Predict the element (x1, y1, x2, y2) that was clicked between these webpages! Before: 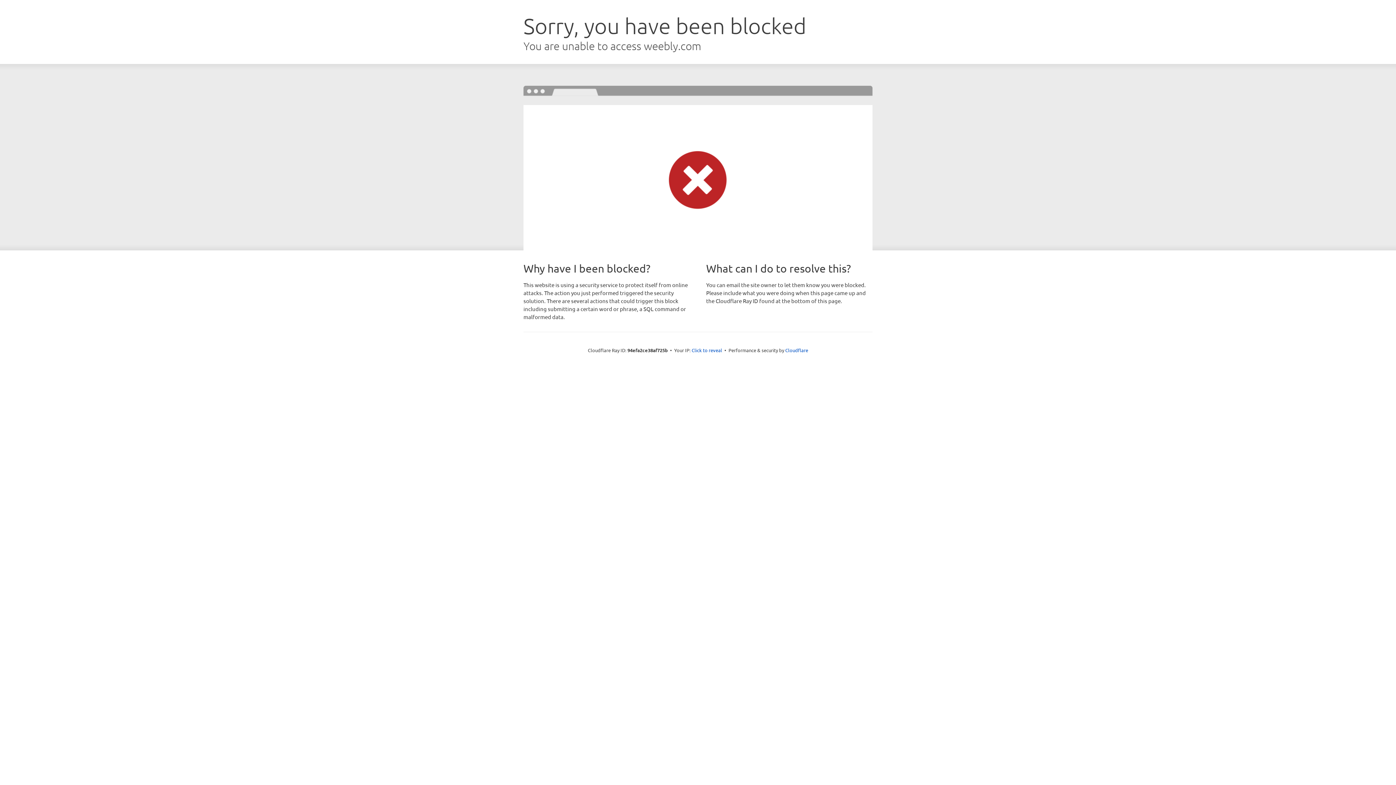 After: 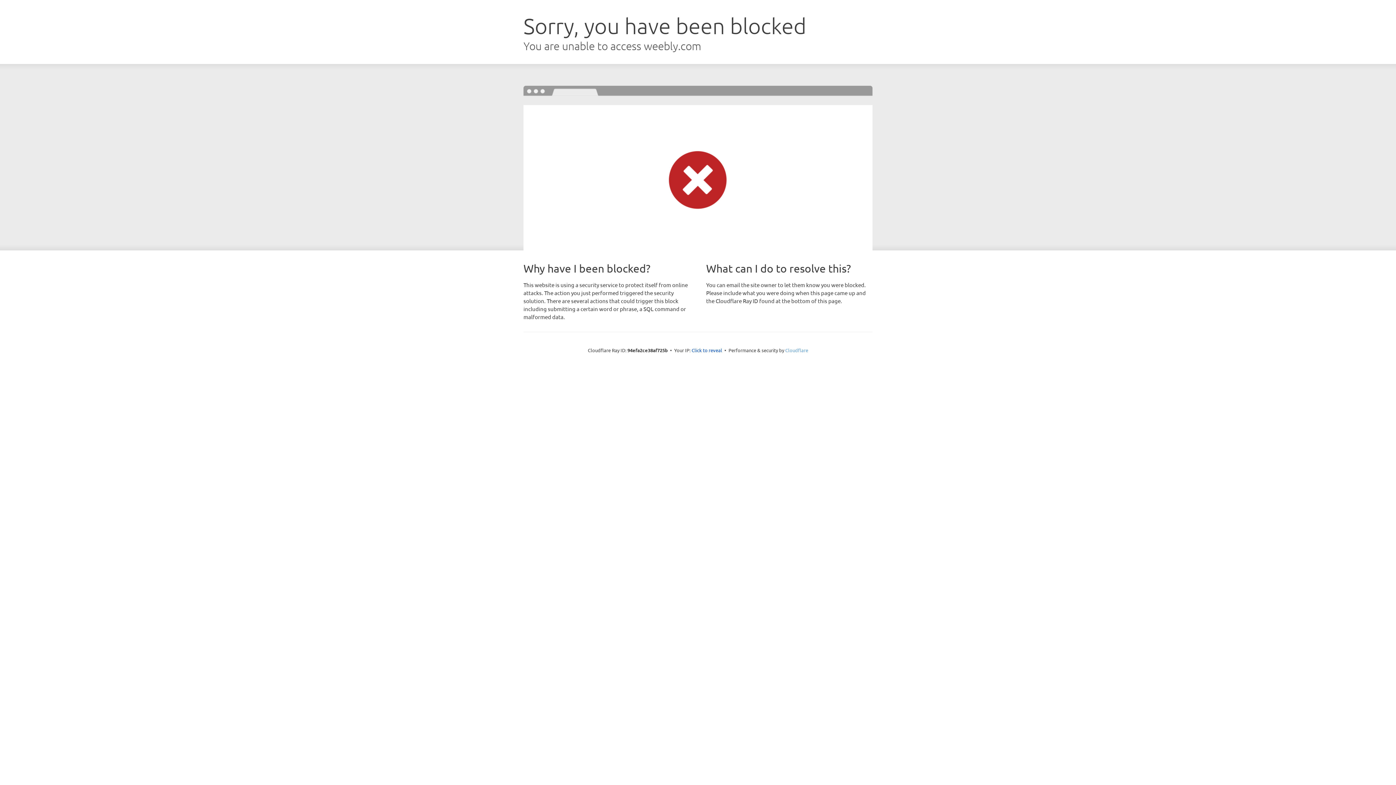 Action: label: Cloudflare bbox: (785, 347, 808, 353)